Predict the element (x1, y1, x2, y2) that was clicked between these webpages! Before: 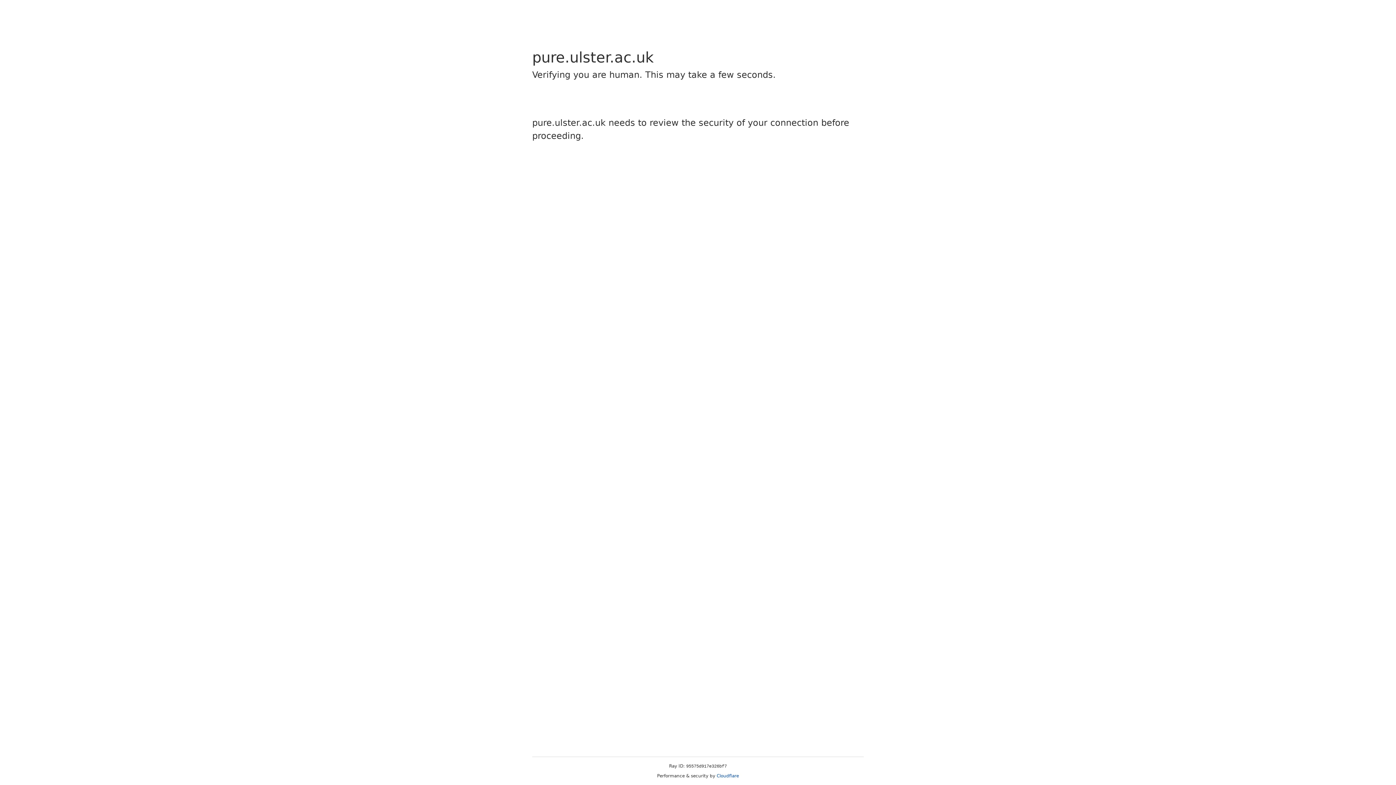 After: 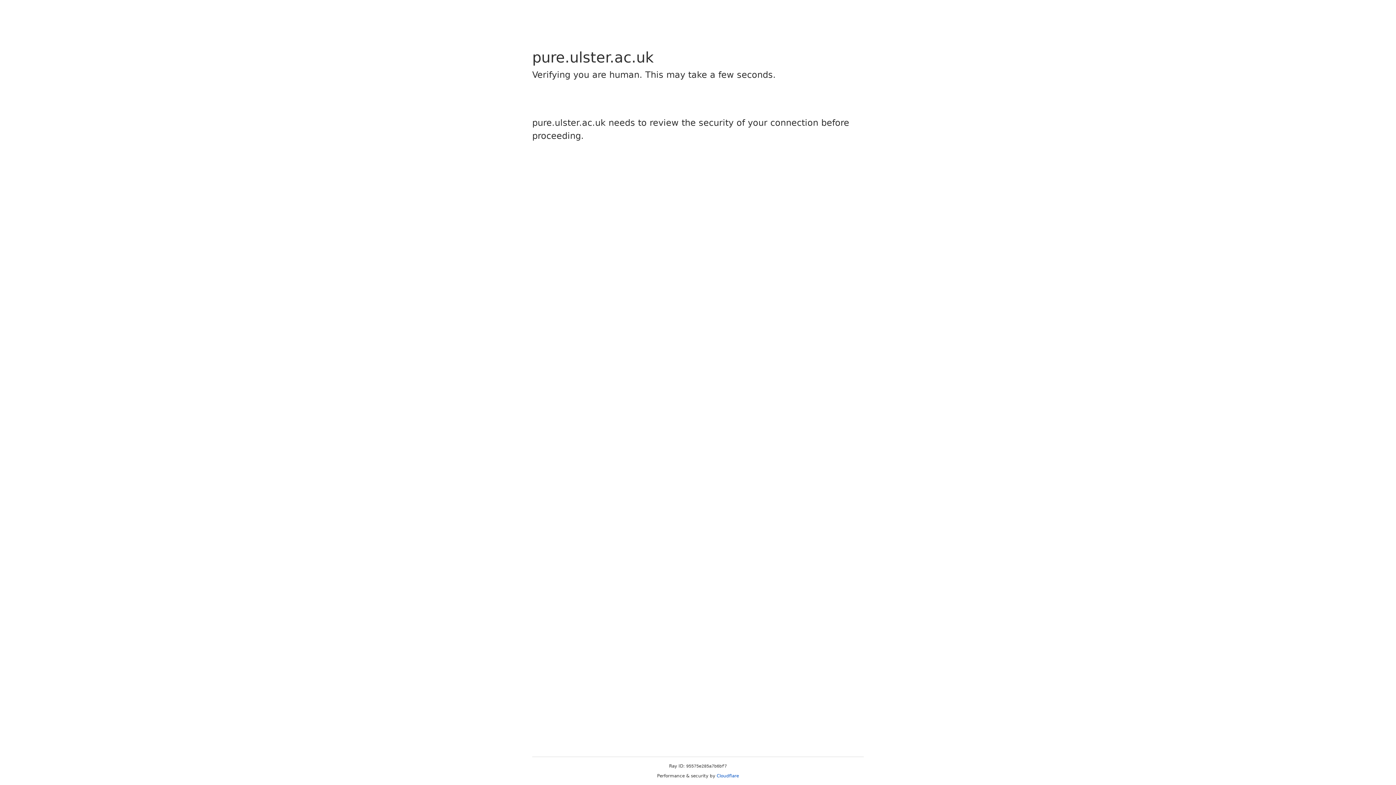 Action: bbox: (716, 773, 739, 778) label: Cloudflare